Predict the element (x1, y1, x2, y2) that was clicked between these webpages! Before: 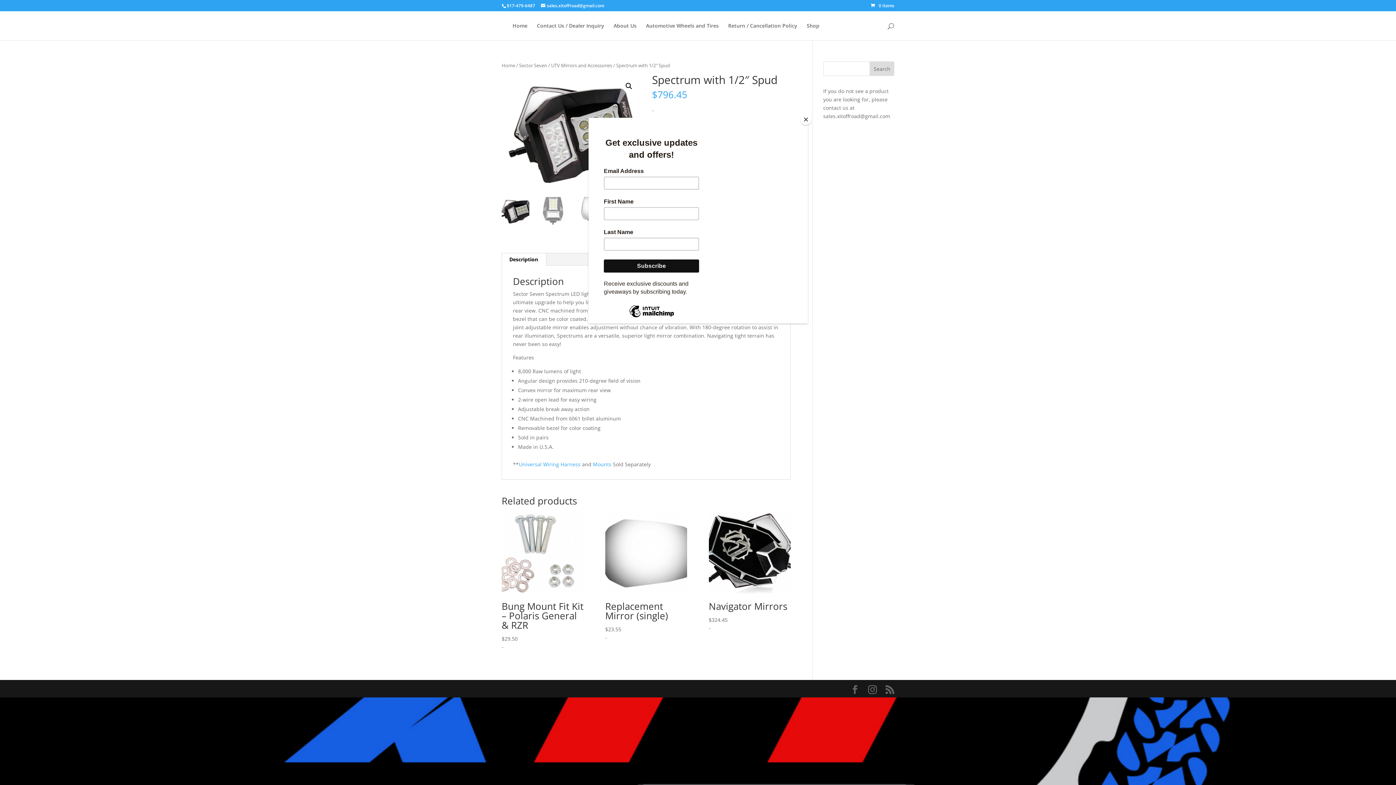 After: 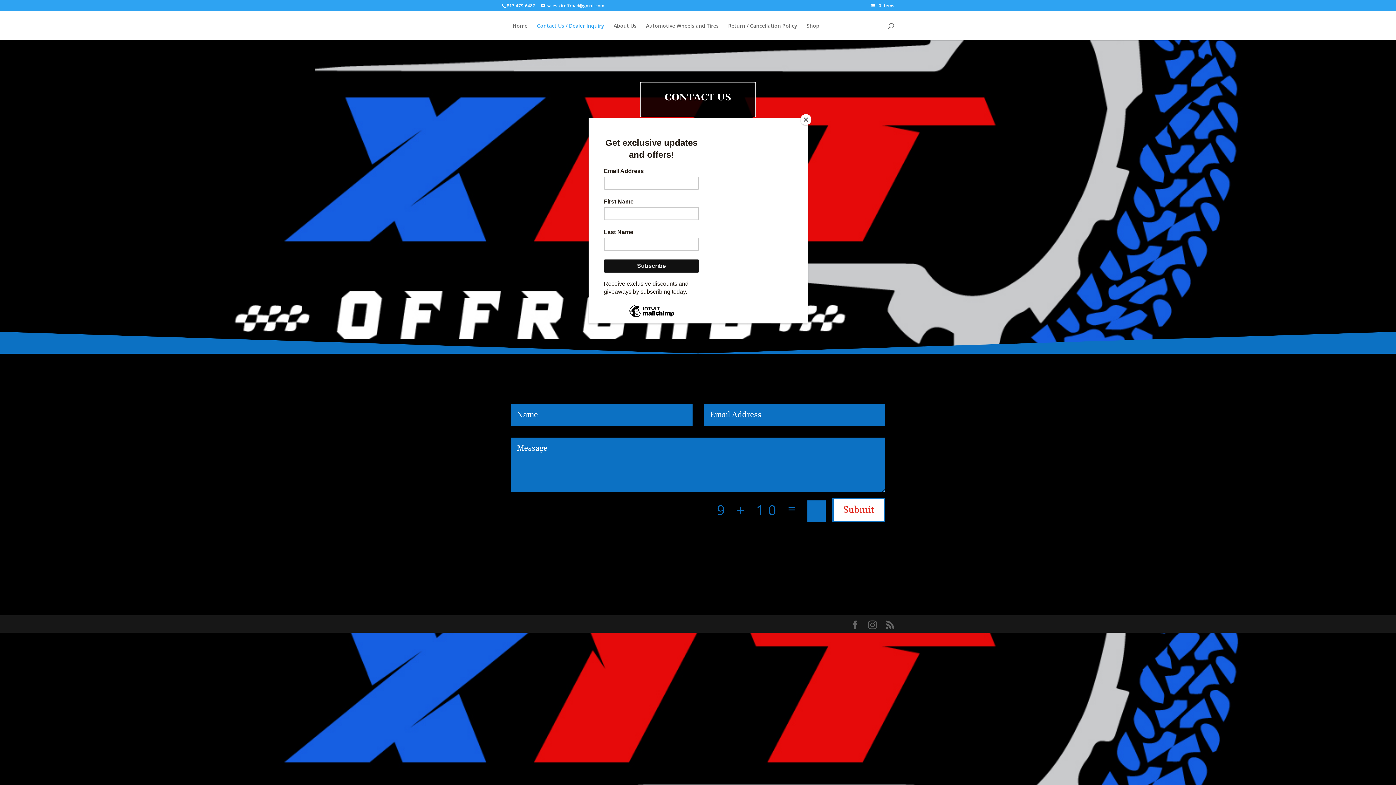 Action: bbox: (537, 23, 604, 40) label: Contact Us / Dealer Inquiry